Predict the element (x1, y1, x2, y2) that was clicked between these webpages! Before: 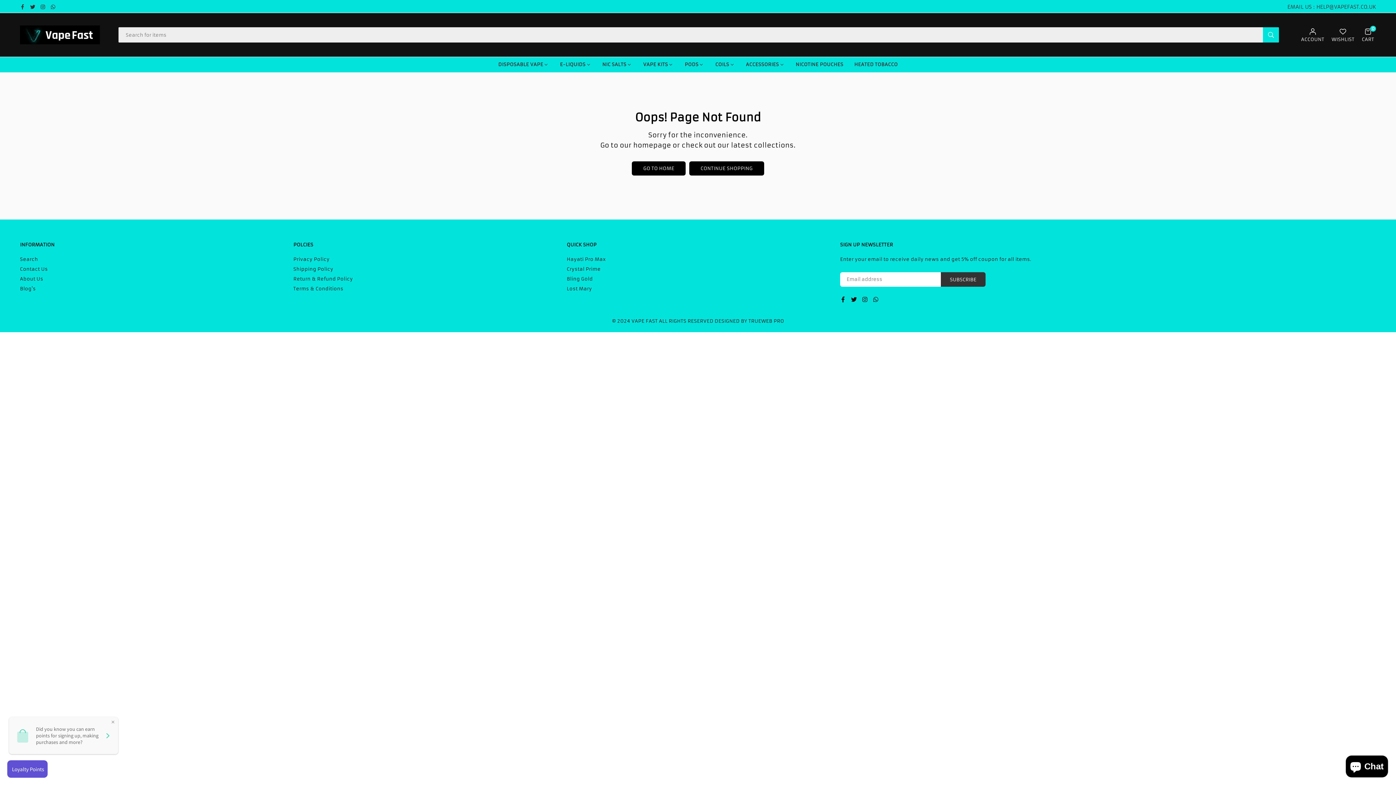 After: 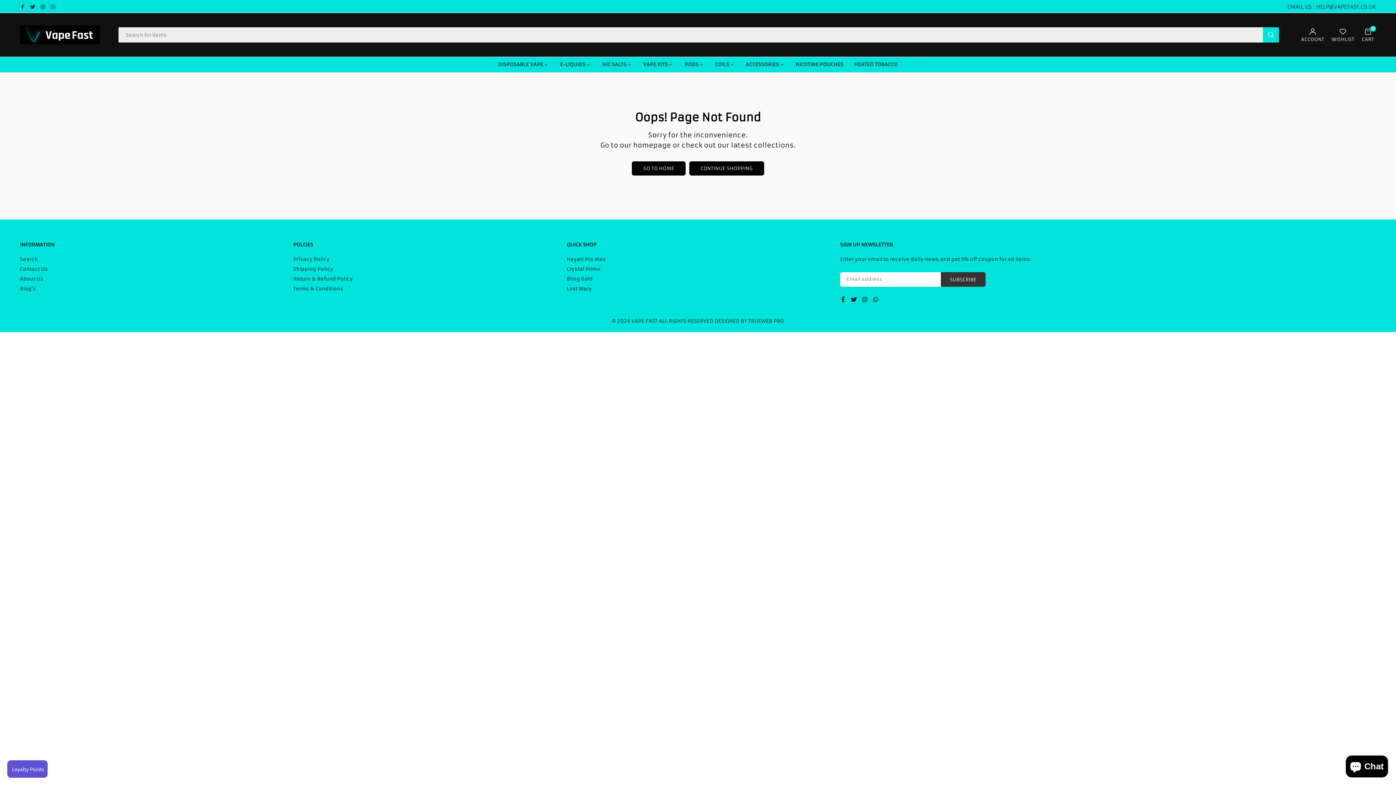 Action: label: WISHLIST bbox: (1328, 24, 1358, 45)